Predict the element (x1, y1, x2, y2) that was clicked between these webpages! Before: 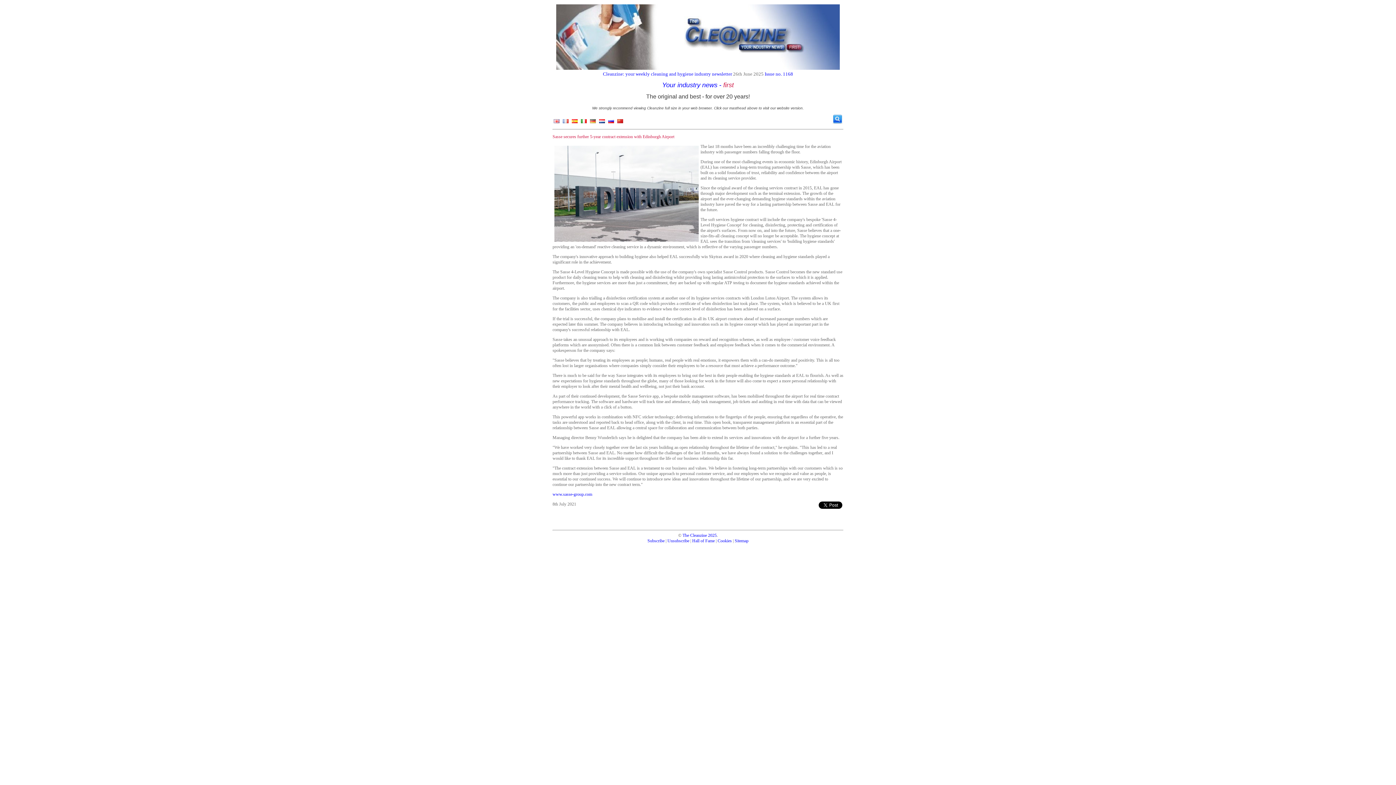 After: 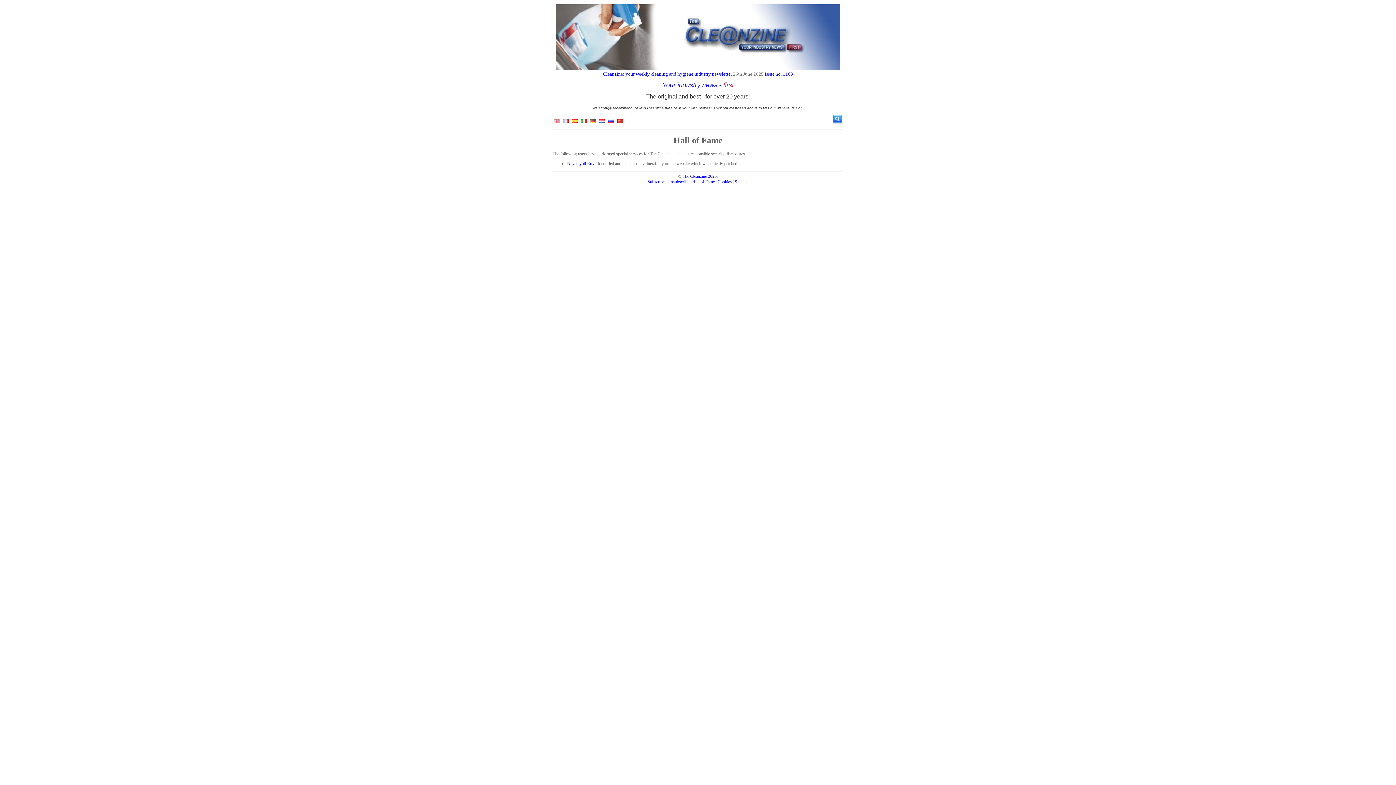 Action: bbox: (692, 538, 714, 543) label: Hall of Fame